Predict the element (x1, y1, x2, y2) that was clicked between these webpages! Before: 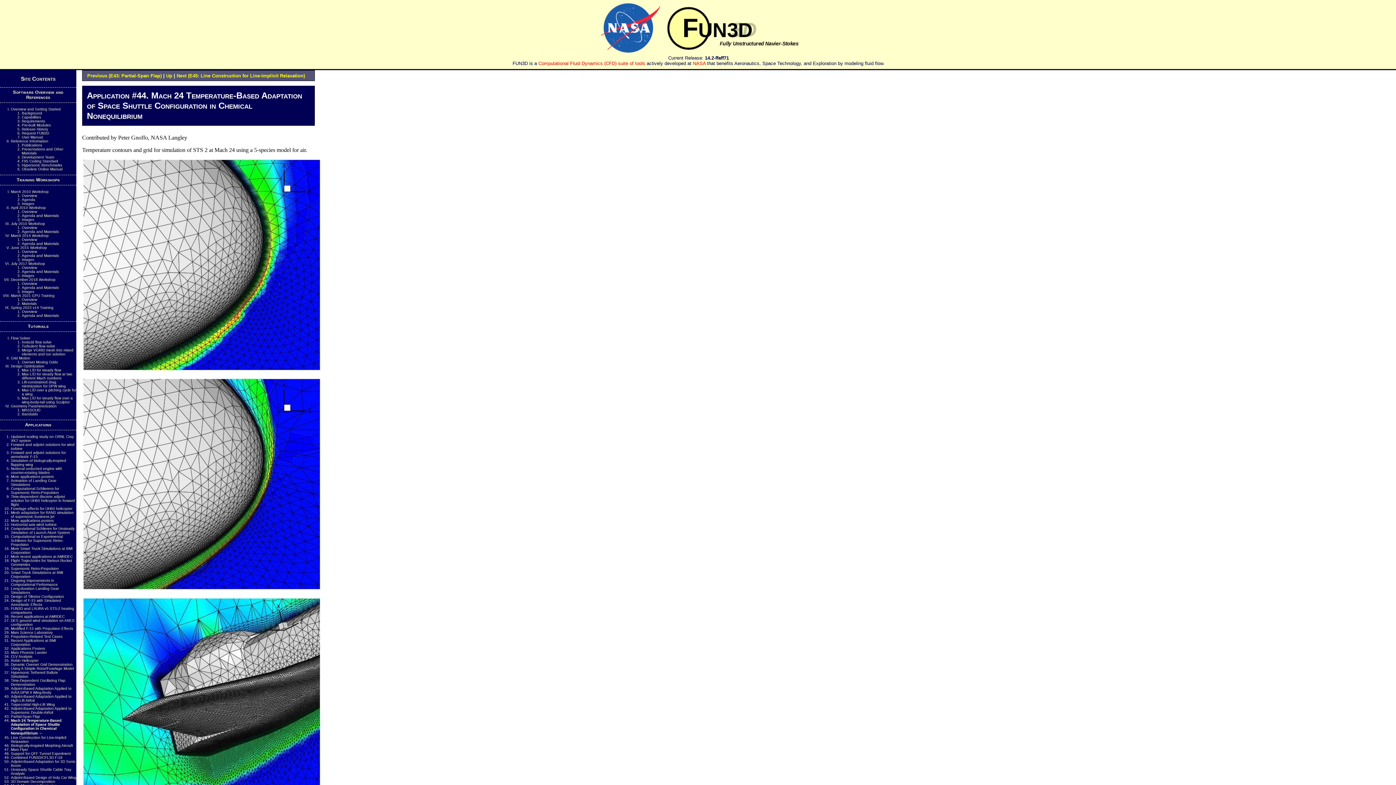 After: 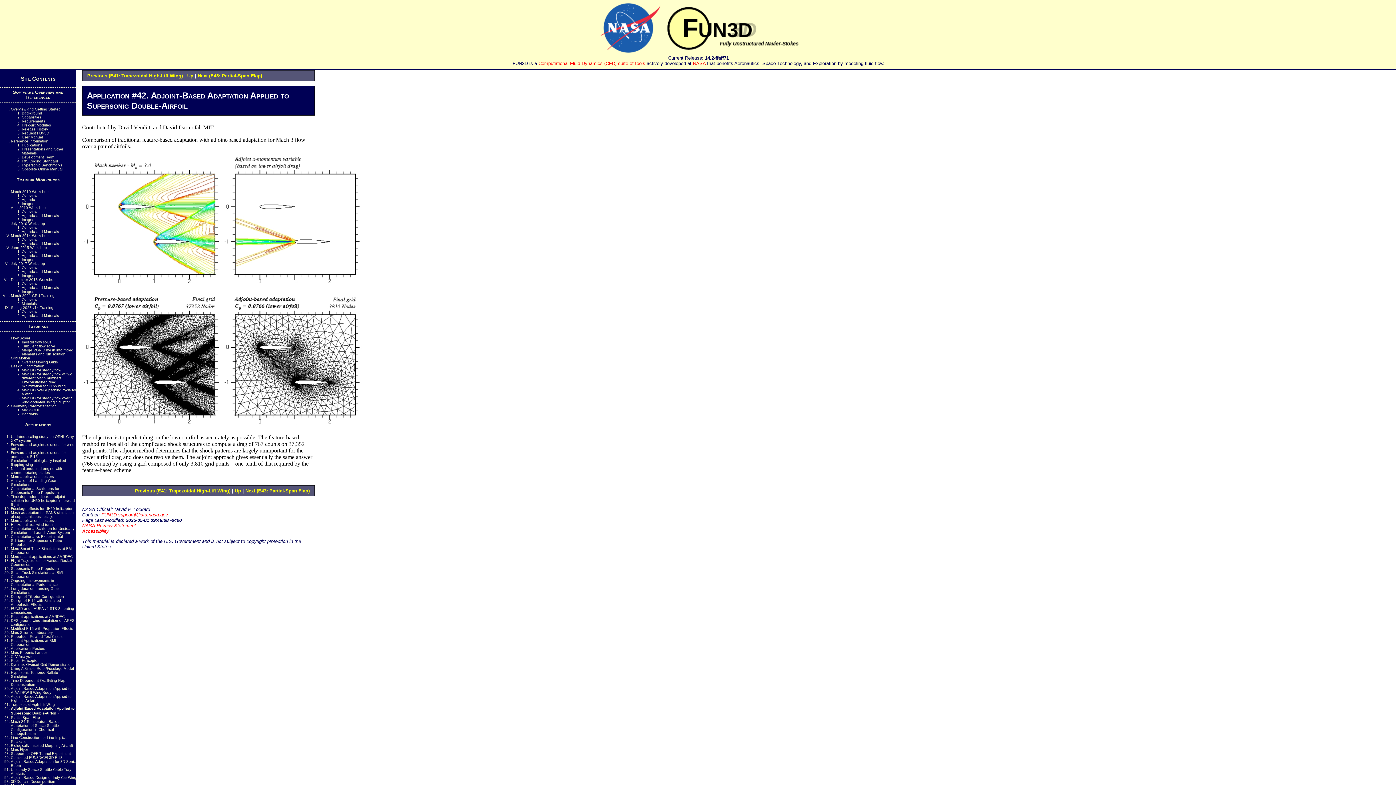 Action: label: Adjoint-Based Adaptation Applied to Supersonic Double-Airfoil bbox: (10, 706, 71, 714)